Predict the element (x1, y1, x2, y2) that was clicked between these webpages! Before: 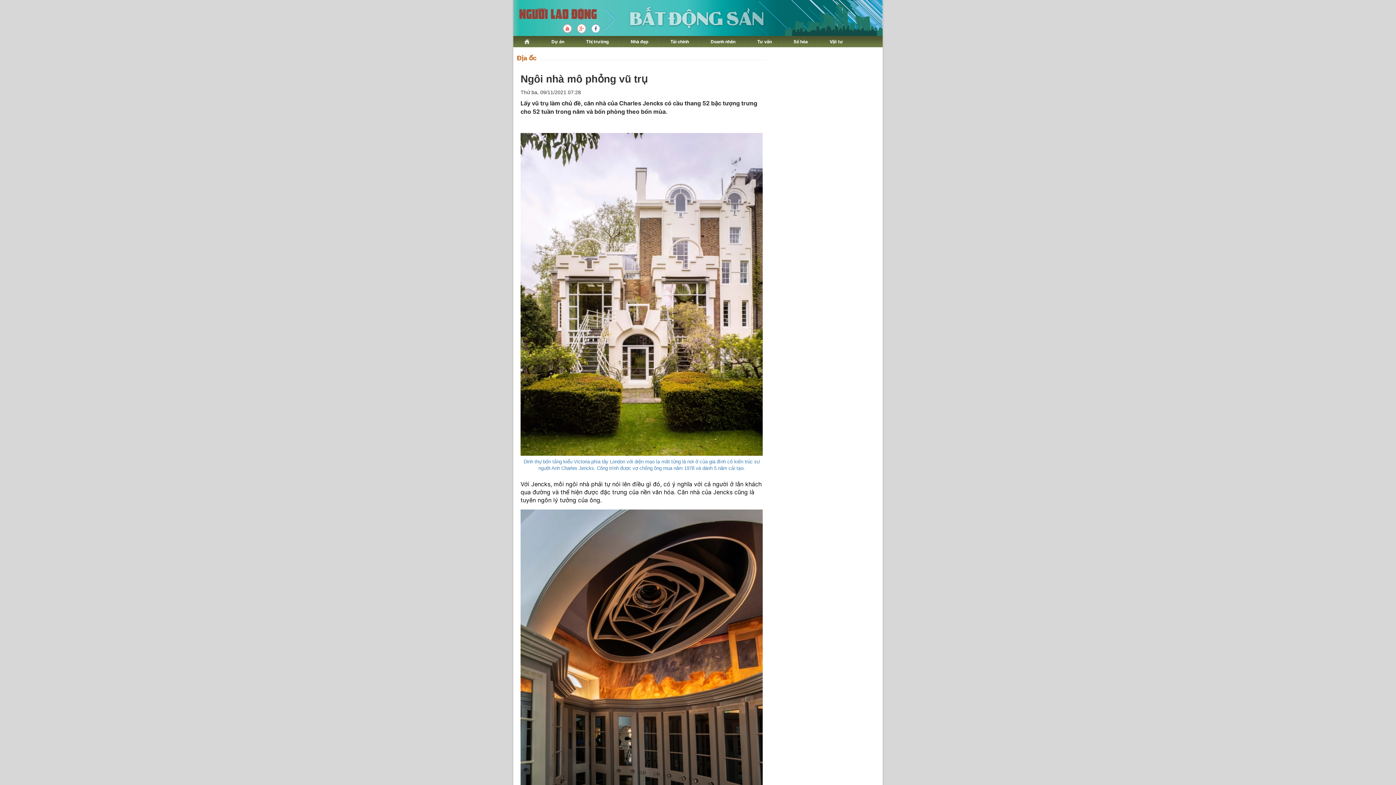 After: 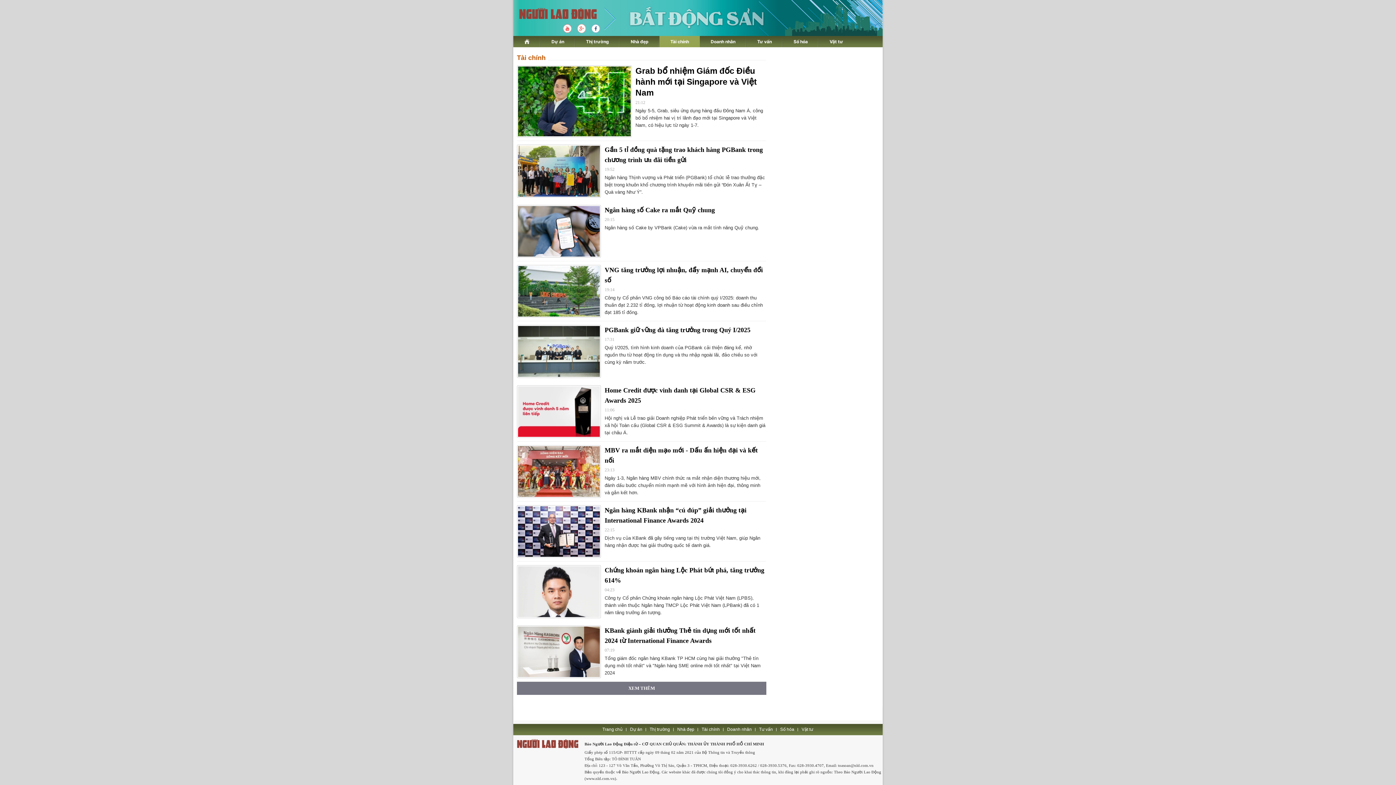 Action: bbox: (659, 36, 700, 47) label: Tài chính